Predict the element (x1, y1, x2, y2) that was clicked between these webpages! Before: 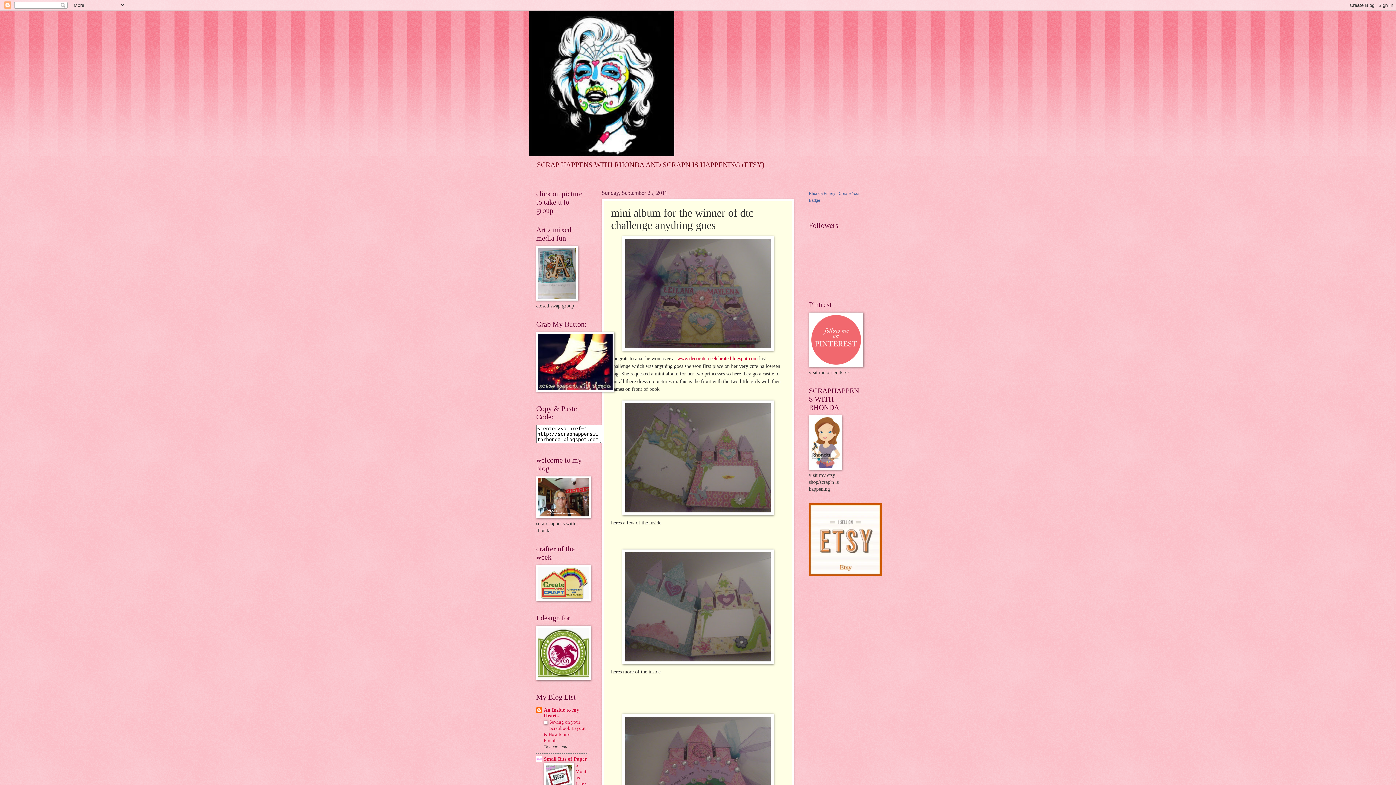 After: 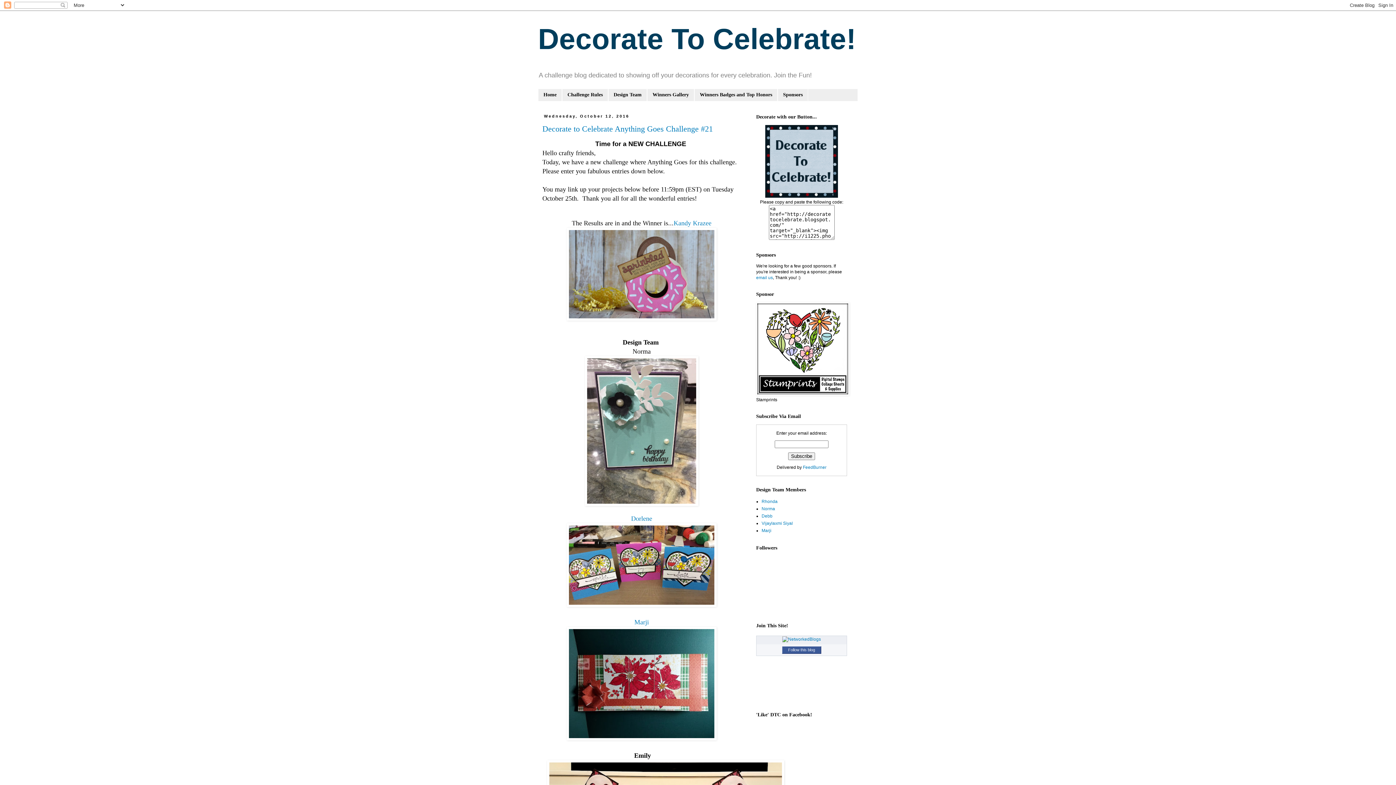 Action: label: www.decoratetocelebrate.blogspot.com bbox: (677, 355, 757, 361)